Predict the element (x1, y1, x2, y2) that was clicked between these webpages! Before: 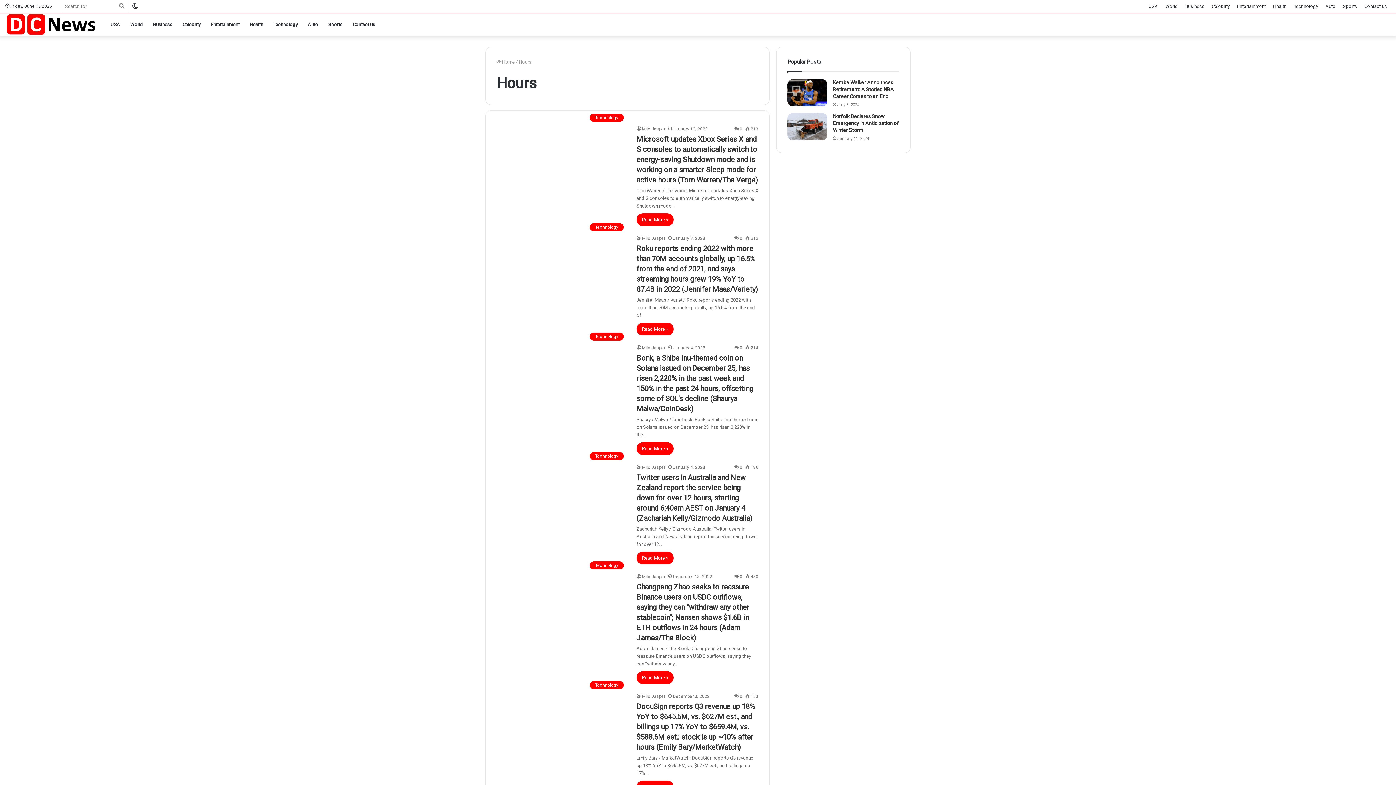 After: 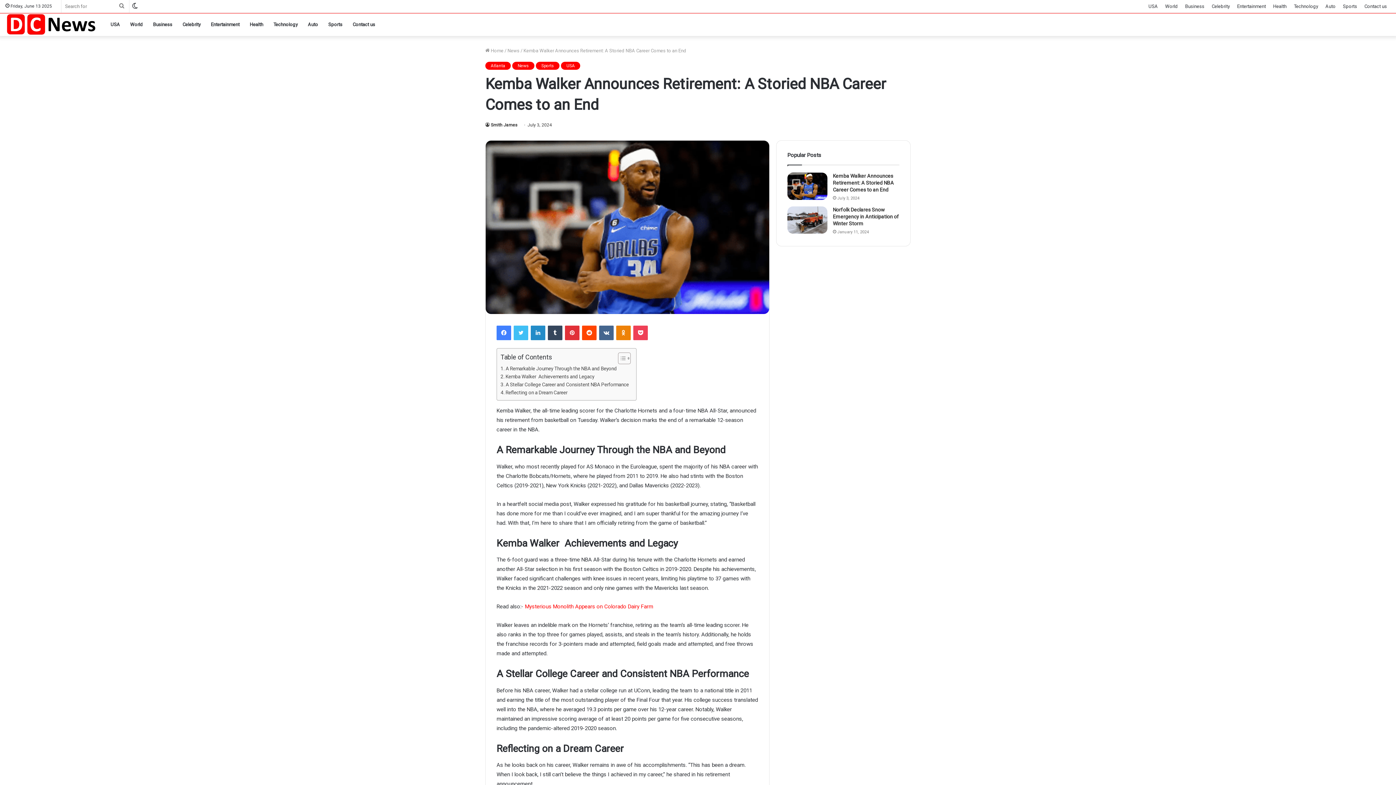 Action: bbox: (833, 79, 894, 99) label: Kemba Walker Announces Retirement: A Storied NBA Career Comes to an End